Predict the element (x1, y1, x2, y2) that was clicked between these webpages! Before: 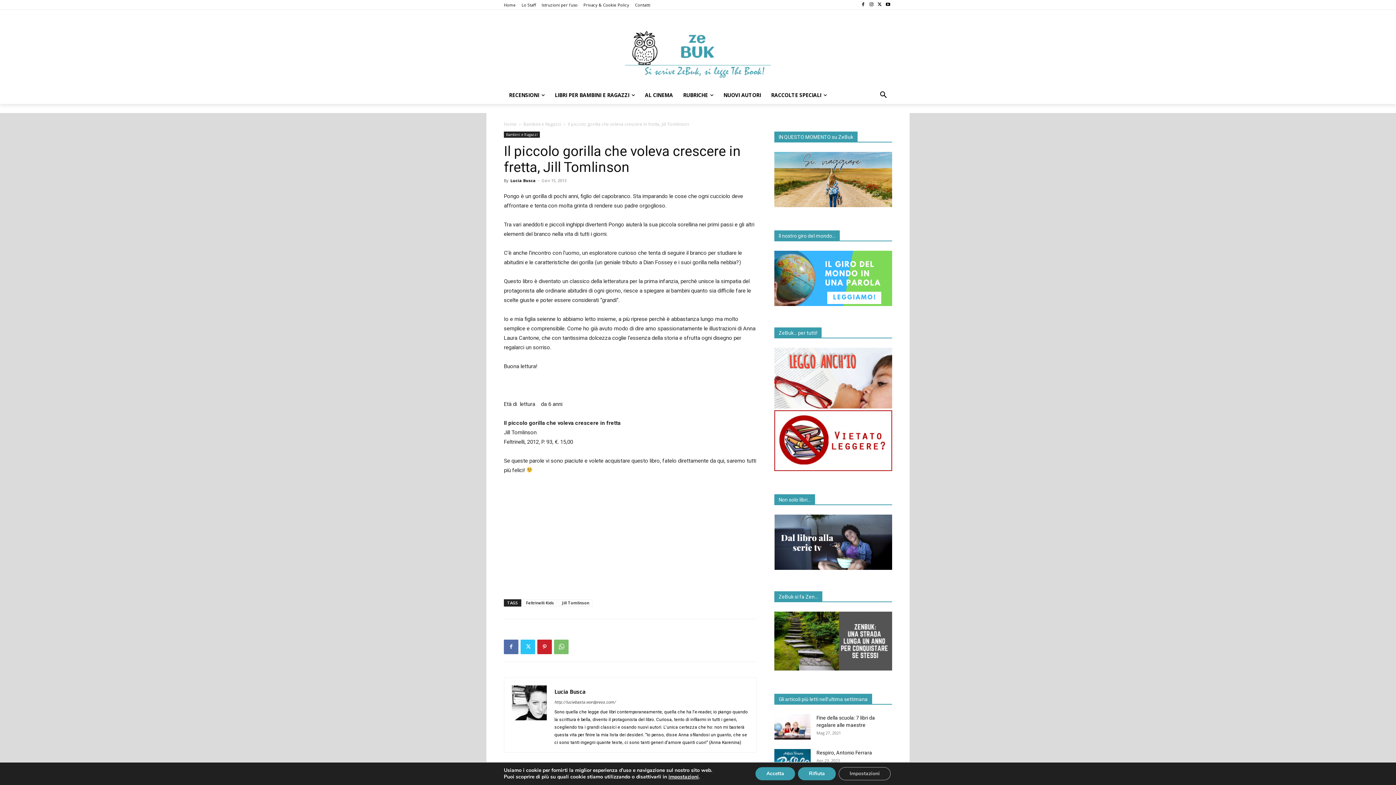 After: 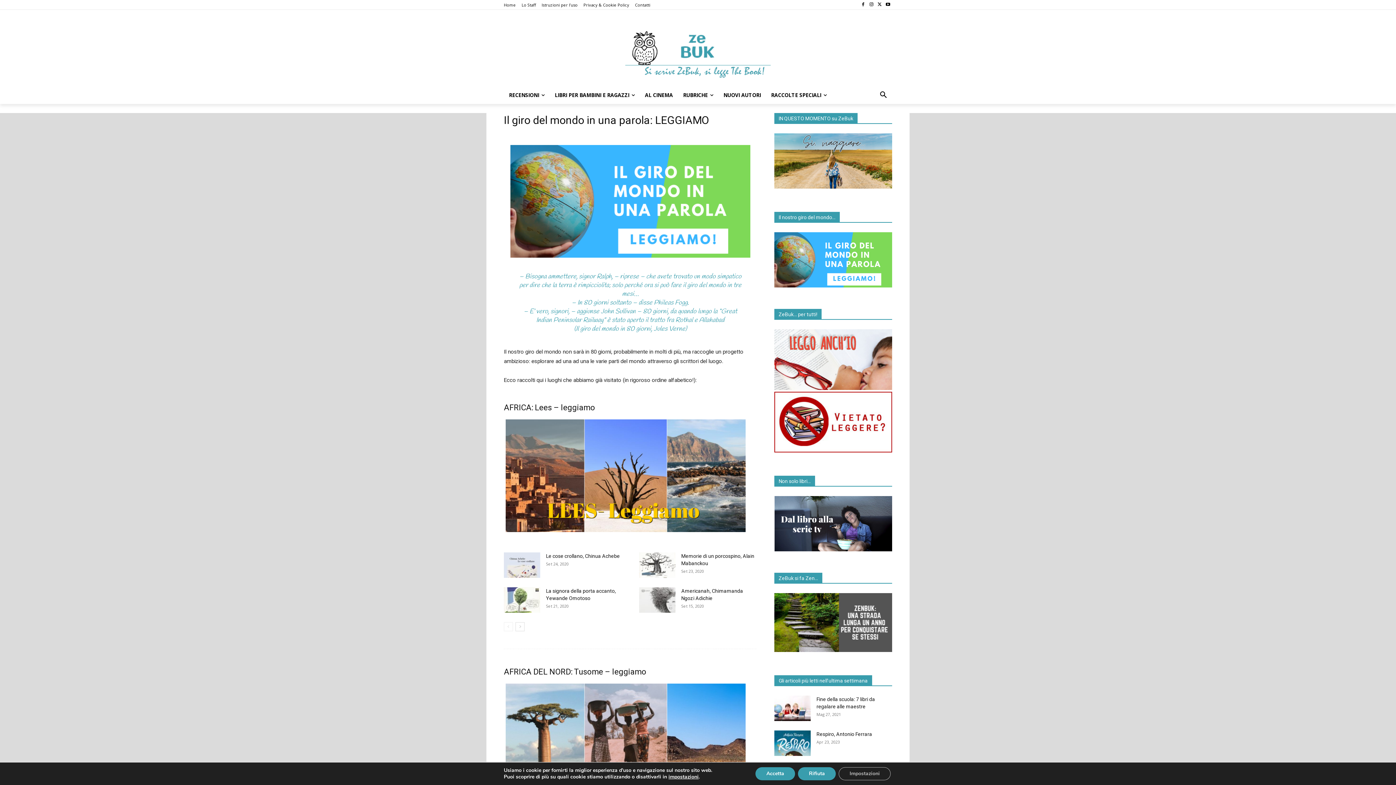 Action: bbox: (774, 250, 892, 306)